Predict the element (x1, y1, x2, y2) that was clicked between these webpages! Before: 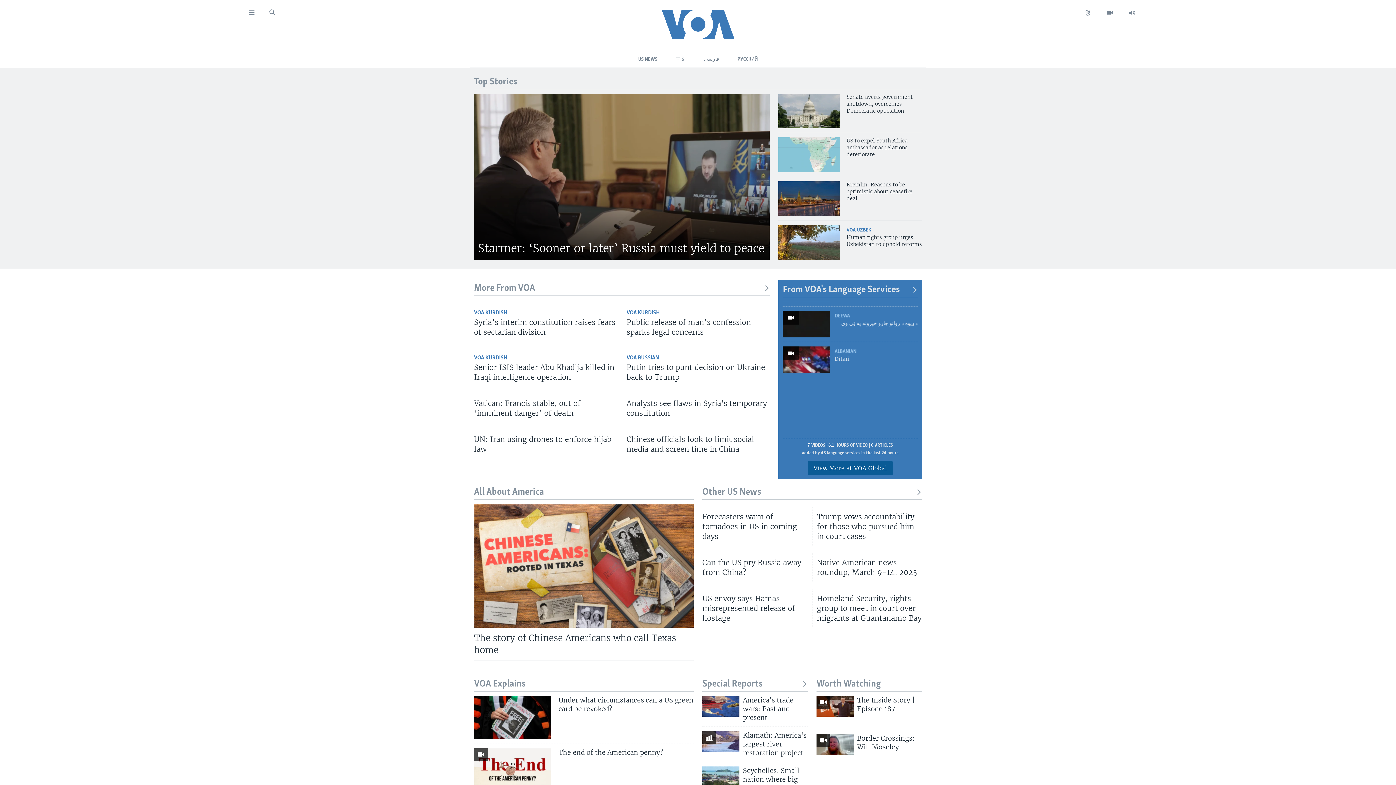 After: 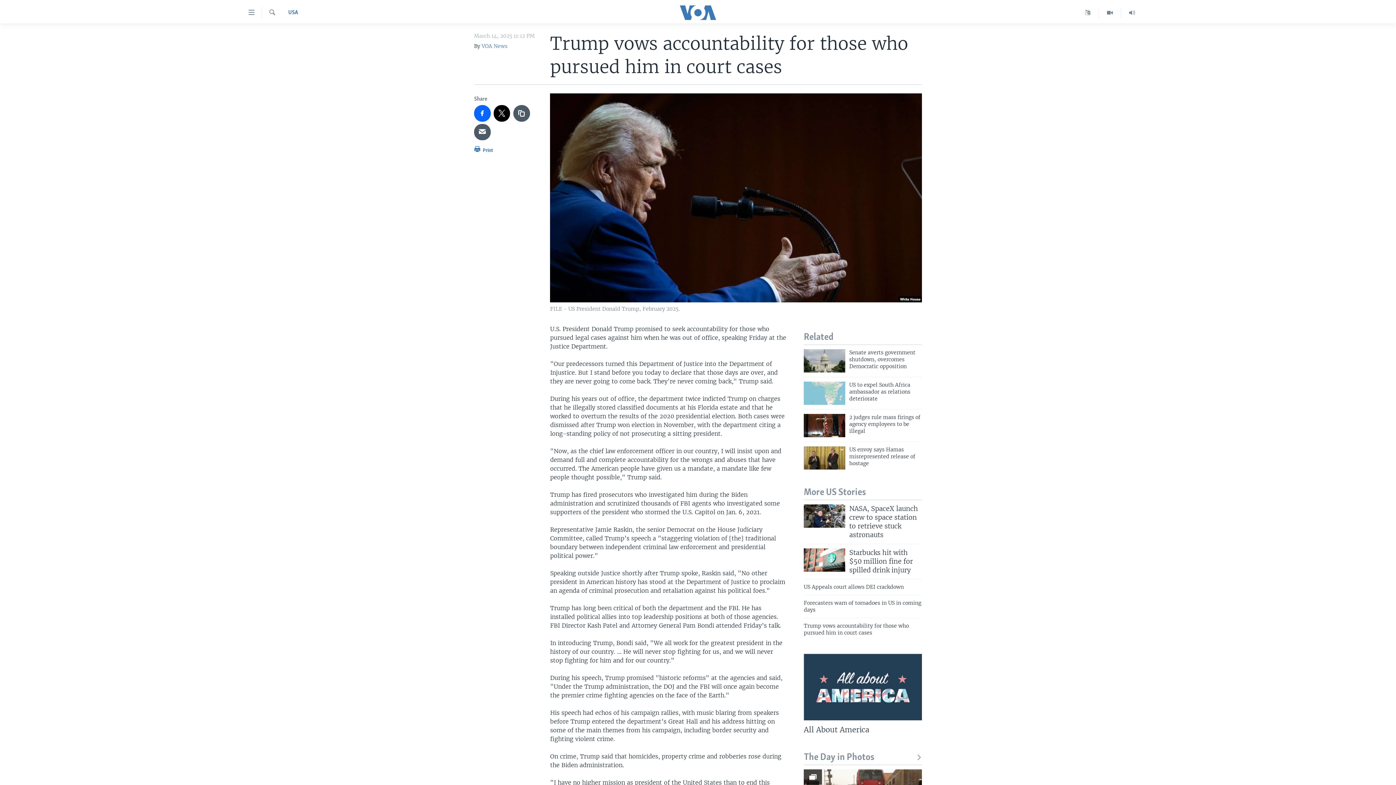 Action: bbox: (817, 511, 922, 545) label: Trump vows accountability for those who pursued him in court cases